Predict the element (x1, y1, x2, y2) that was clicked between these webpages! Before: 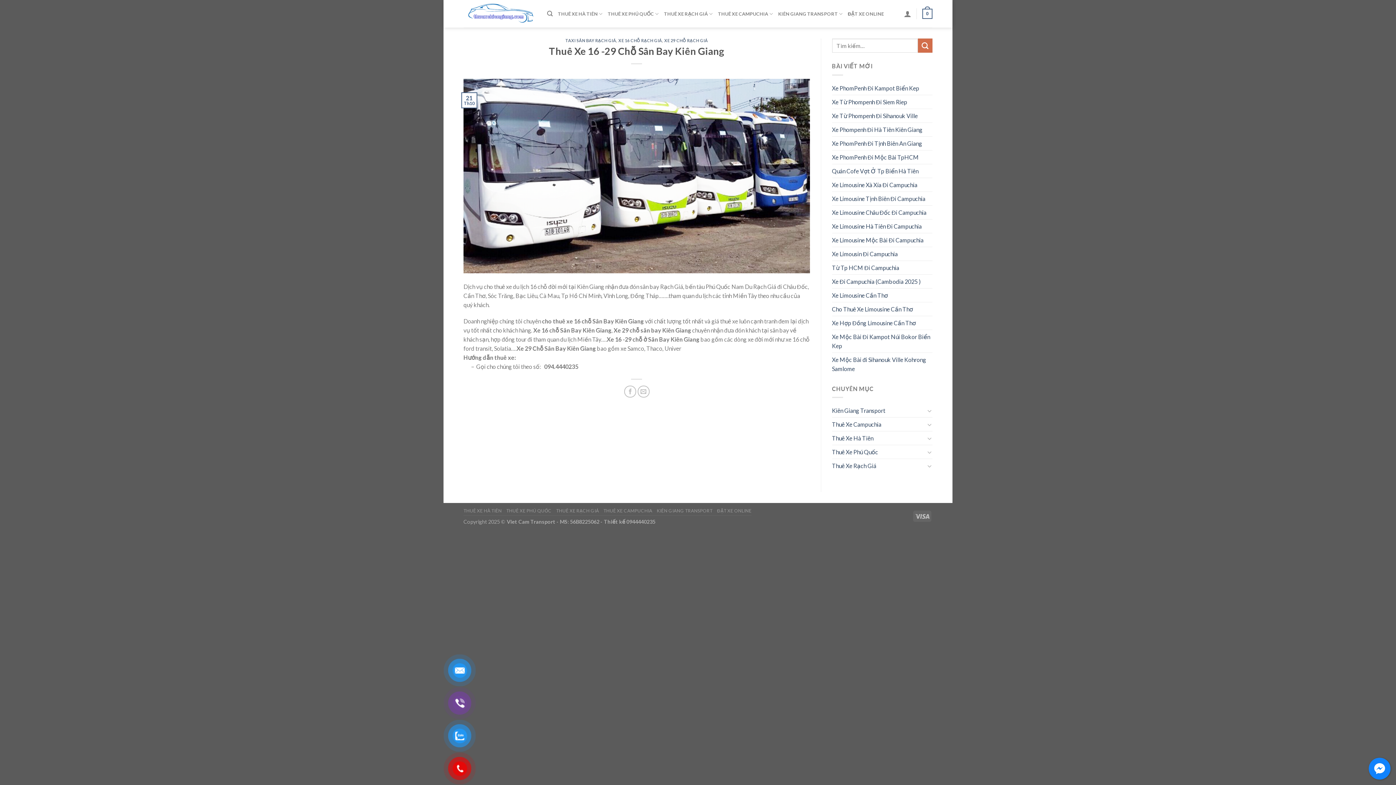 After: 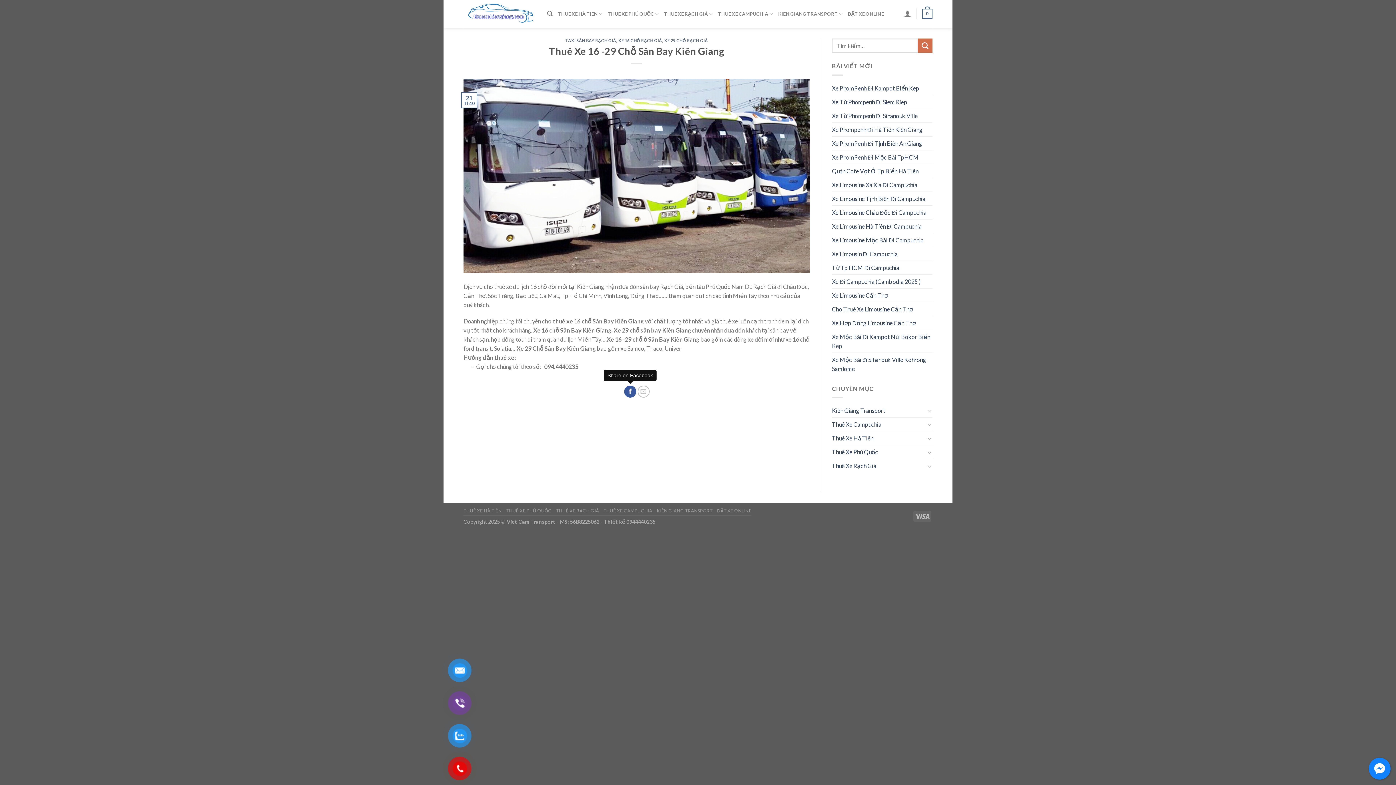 Action: bbox: (624, 385, 636, 397) label: Share on Facebook